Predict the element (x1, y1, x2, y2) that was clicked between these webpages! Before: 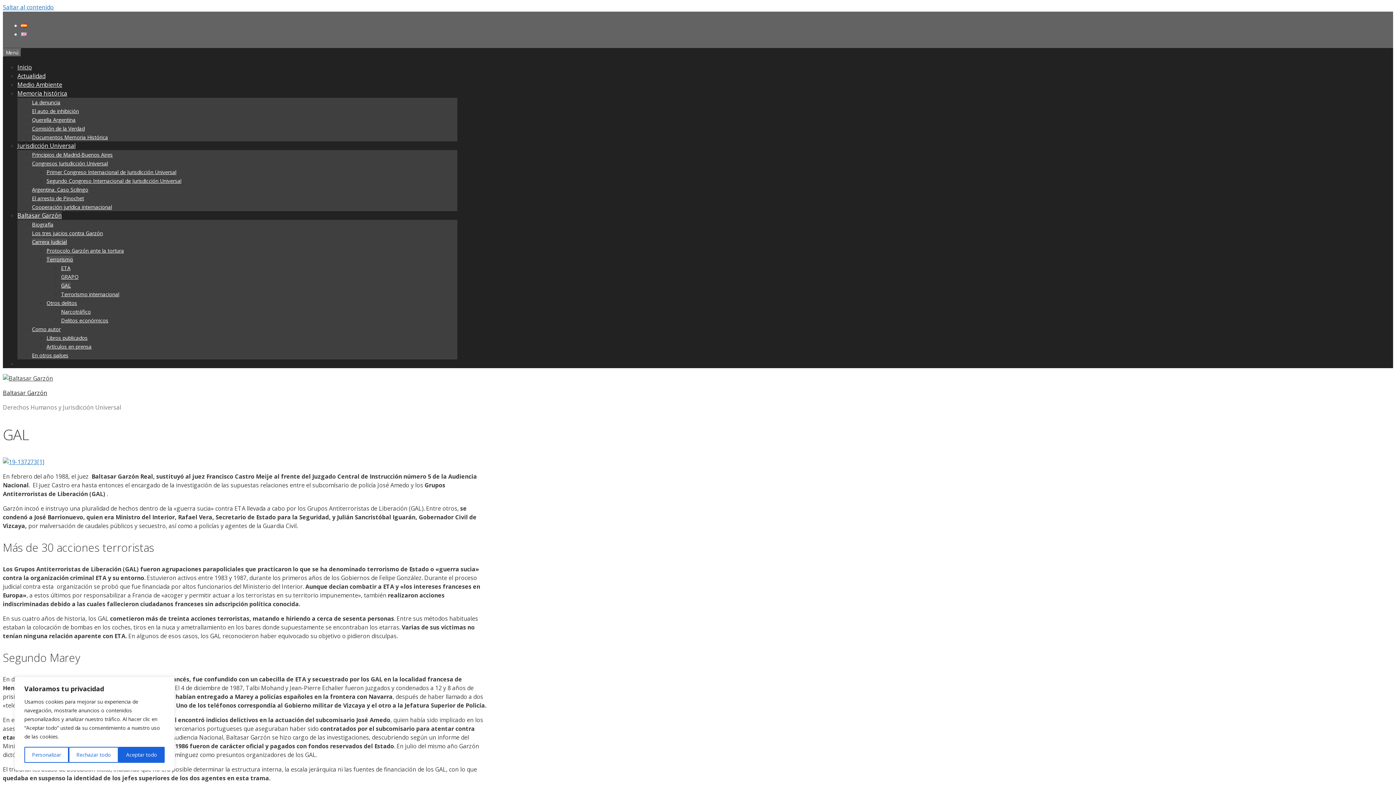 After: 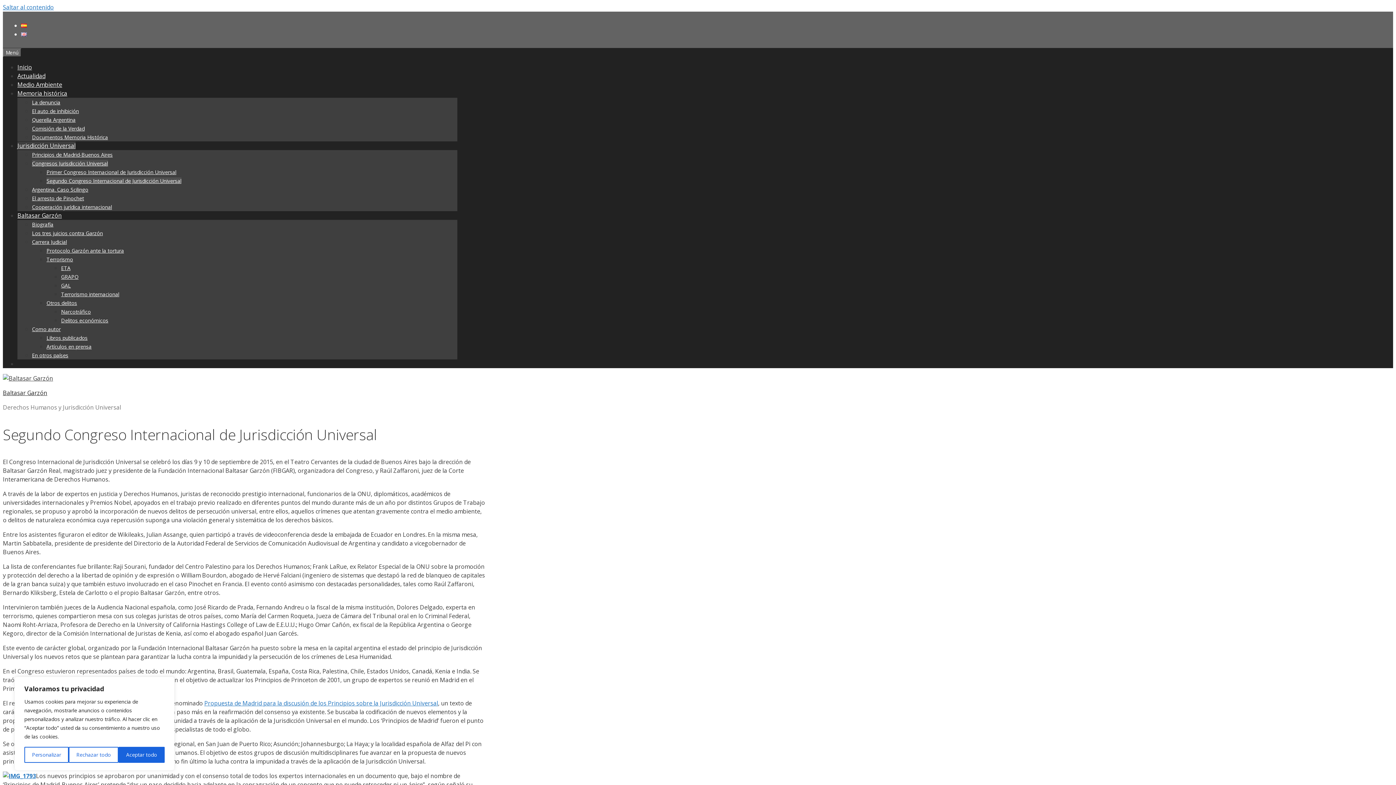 Action: label: Segundo Congreso Internacional de Jurisdicción Universal bbox: (46, 177, 181, 184)